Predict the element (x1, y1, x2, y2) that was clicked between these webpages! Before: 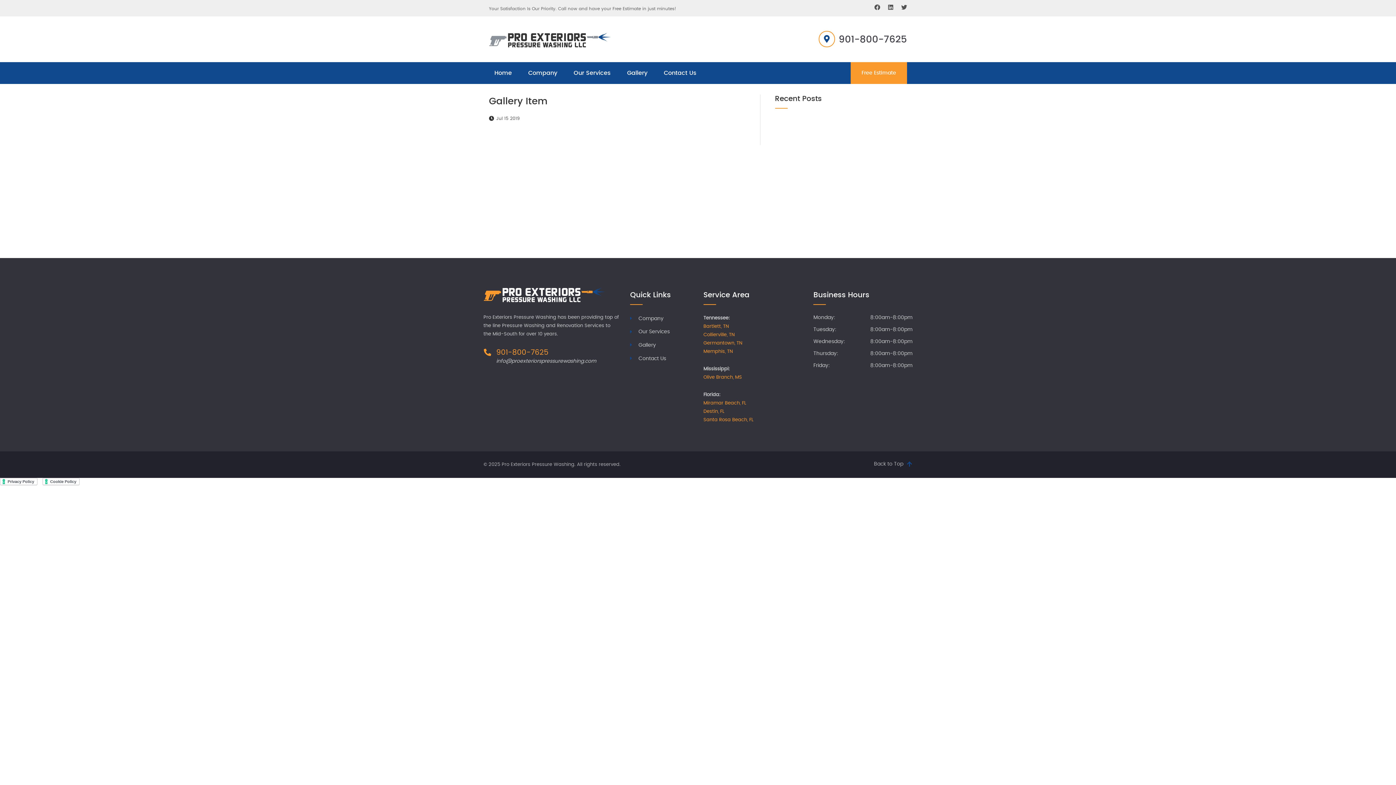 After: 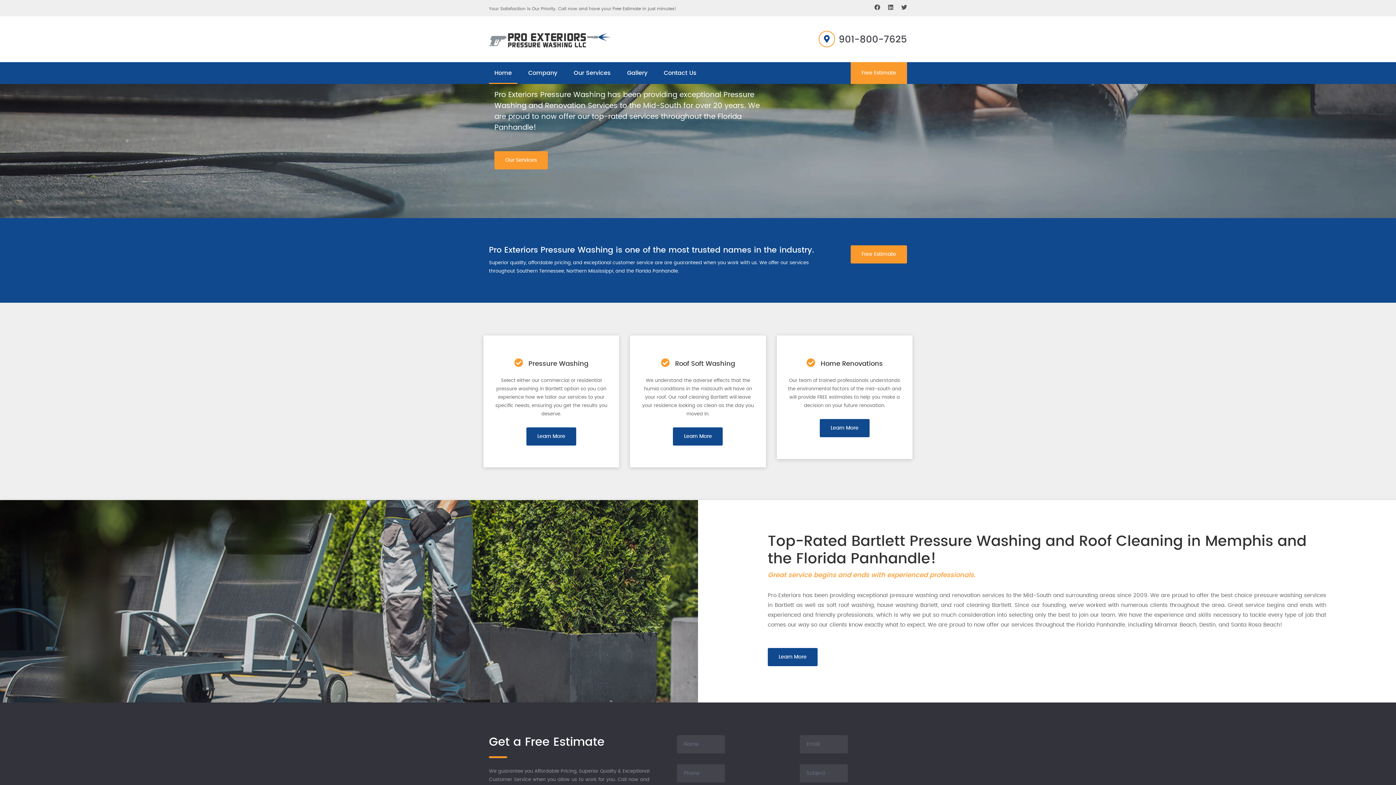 Action: label: Home bbox: (489, 62, 517, 84)